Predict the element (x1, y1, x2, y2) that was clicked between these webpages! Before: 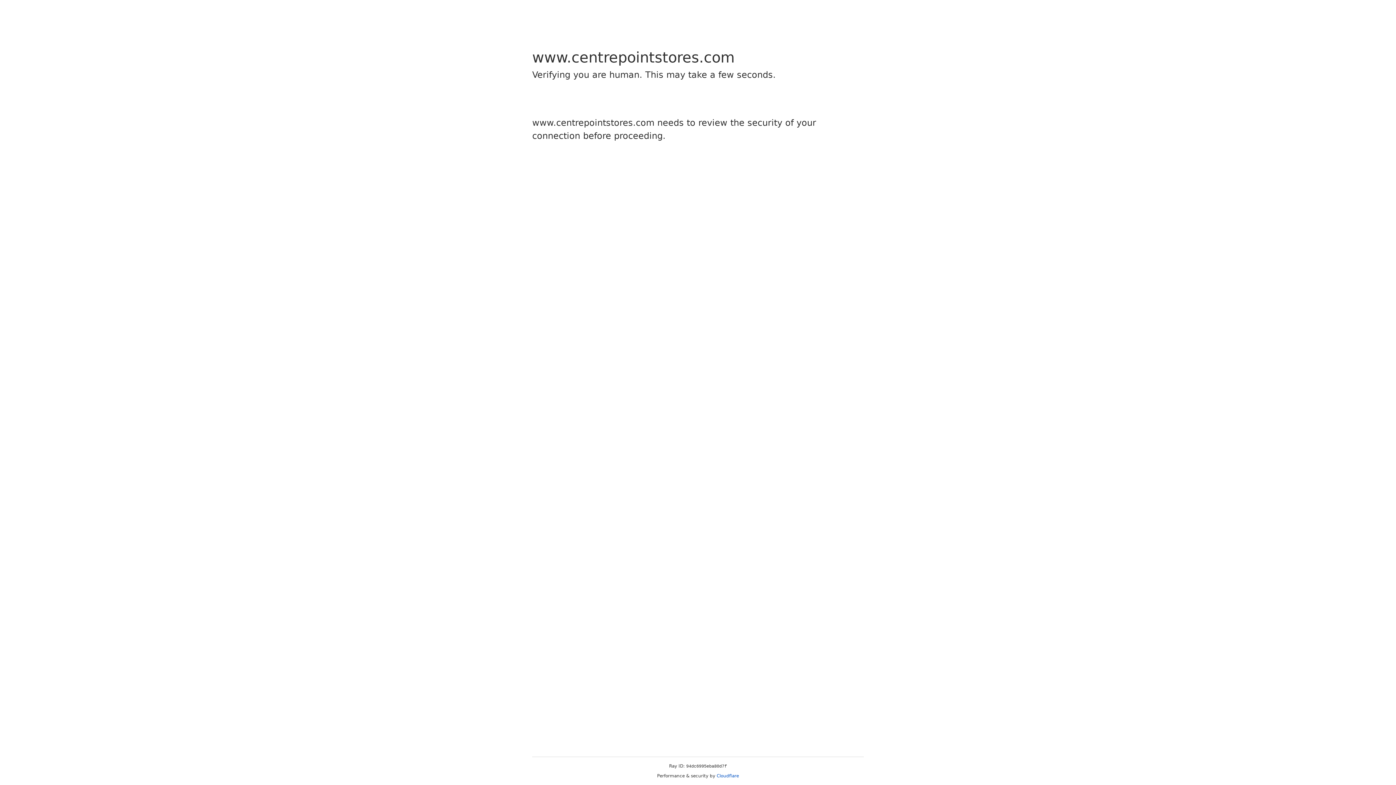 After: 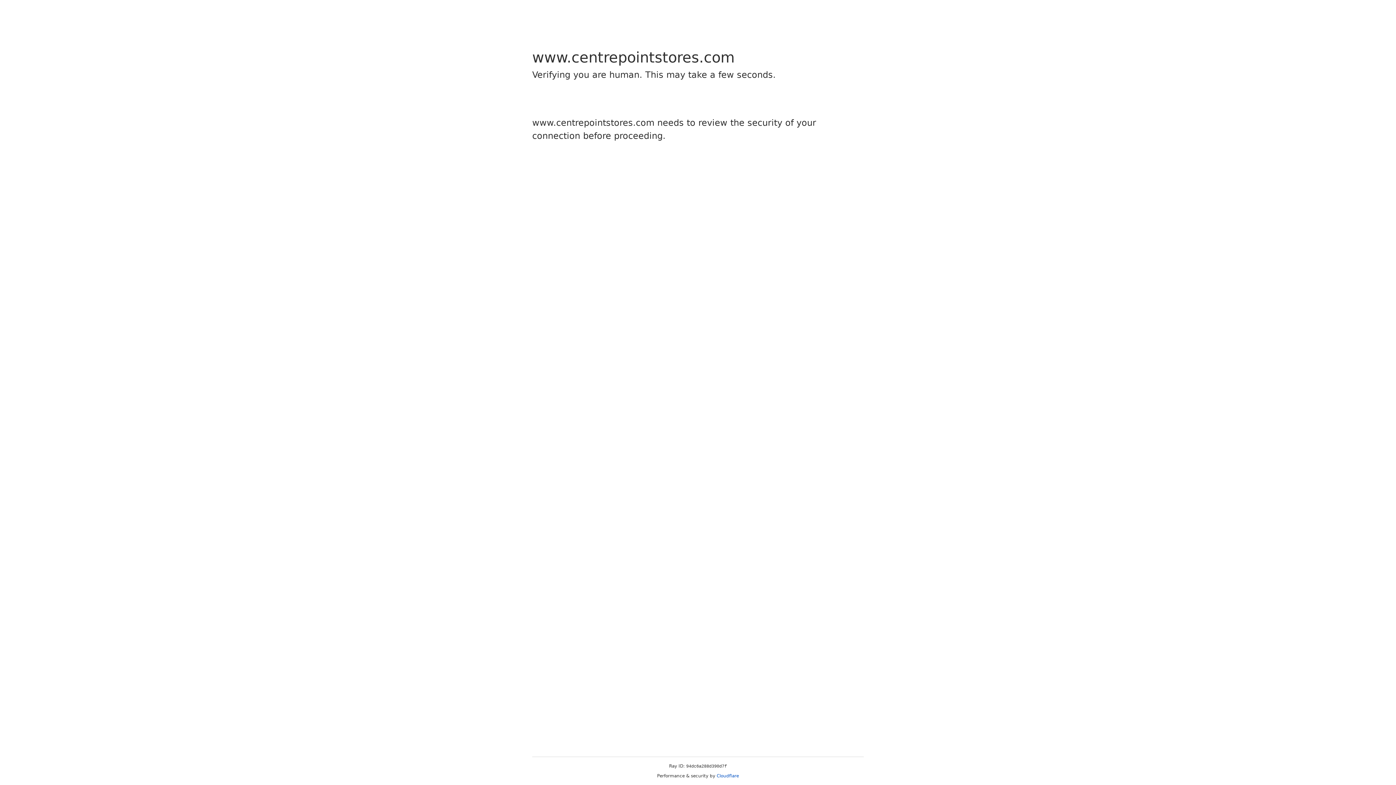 Action: label: Cloudflare bbox: (716, 773, 739, 778)